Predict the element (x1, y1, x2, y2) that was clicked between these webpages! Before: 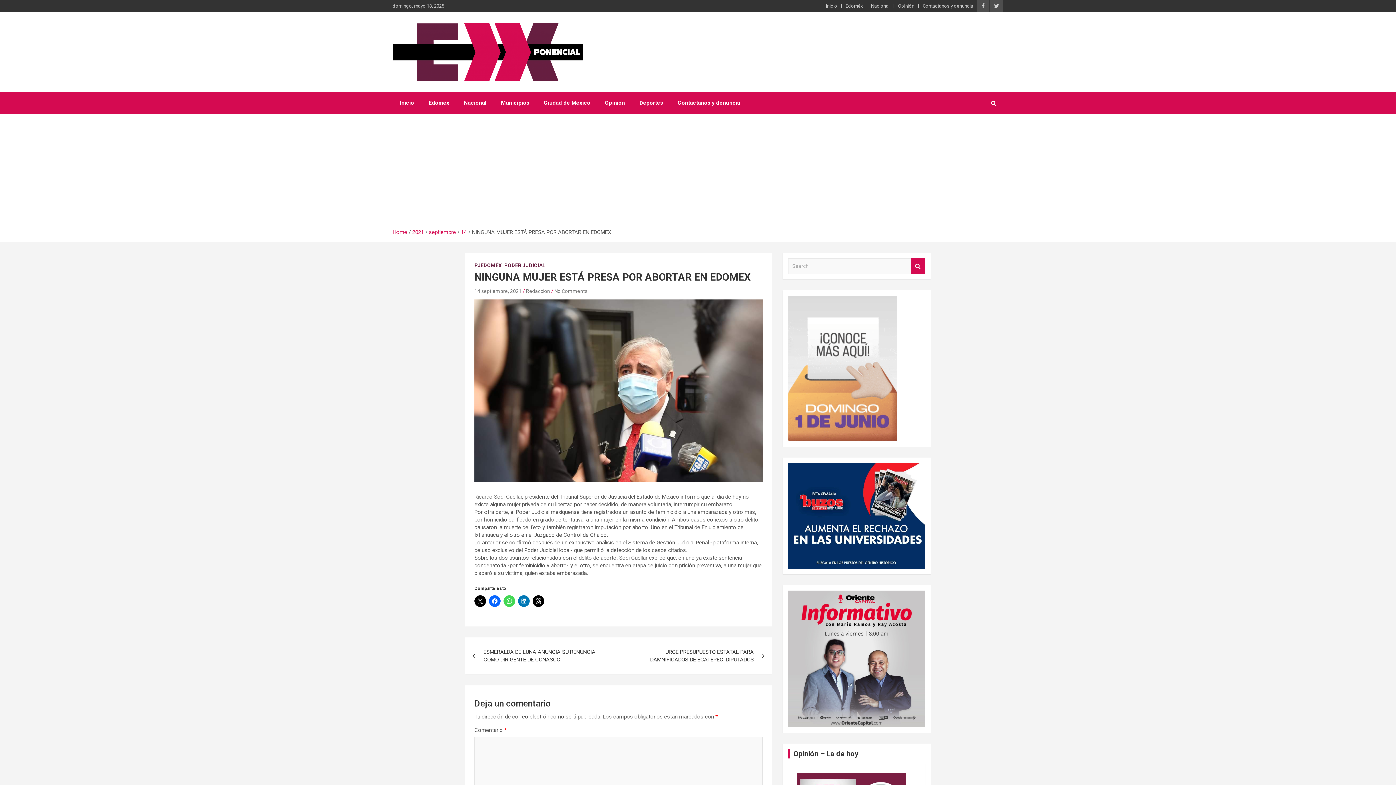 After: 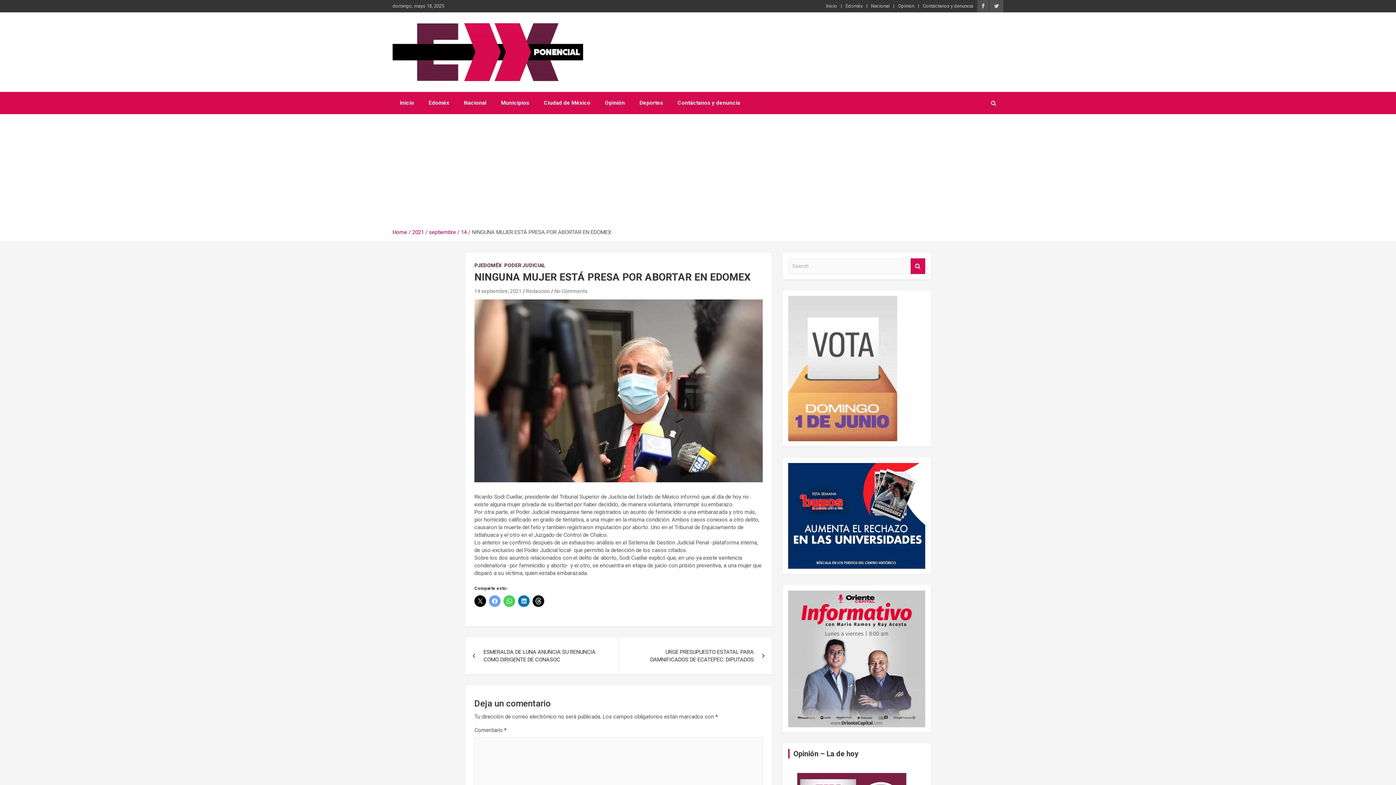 Action: bbox: (489, 595, 500, 607)